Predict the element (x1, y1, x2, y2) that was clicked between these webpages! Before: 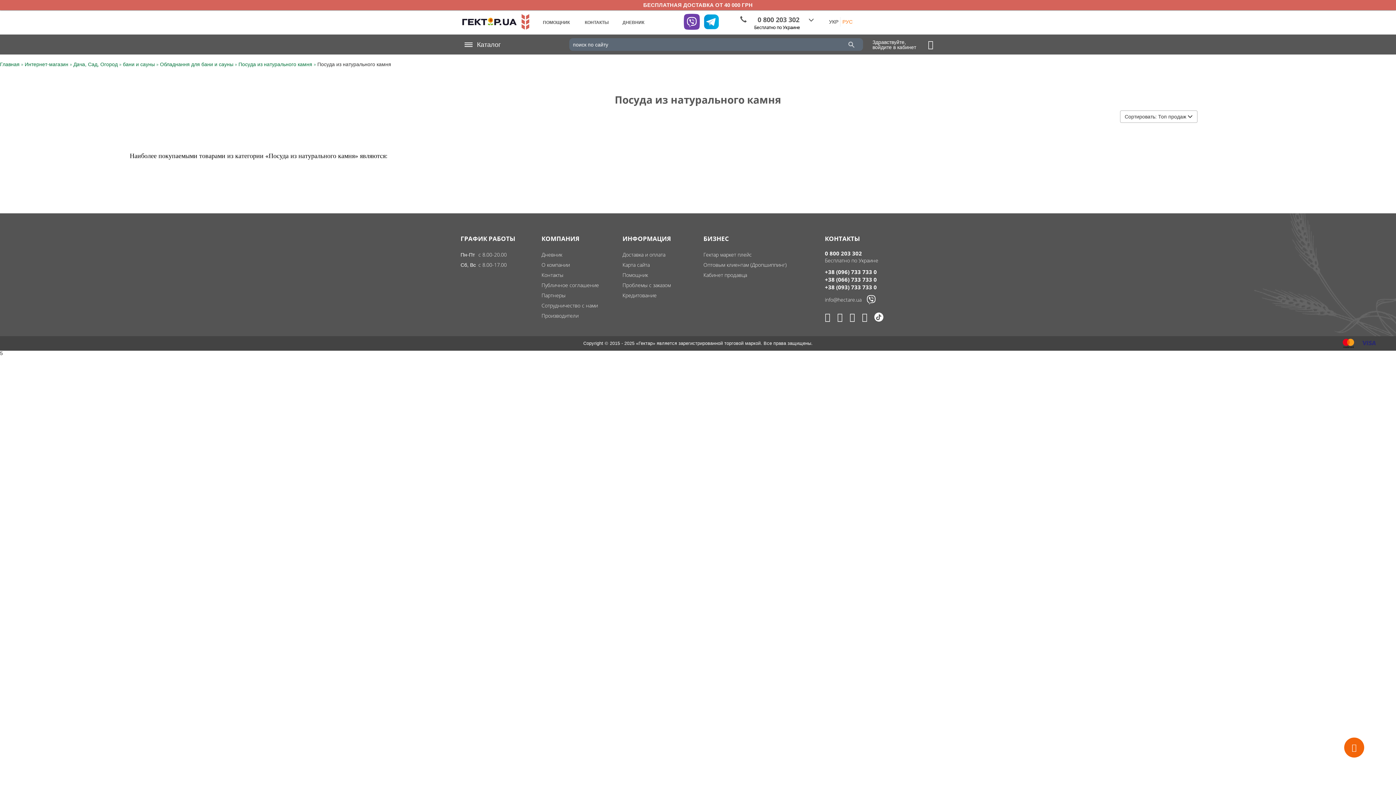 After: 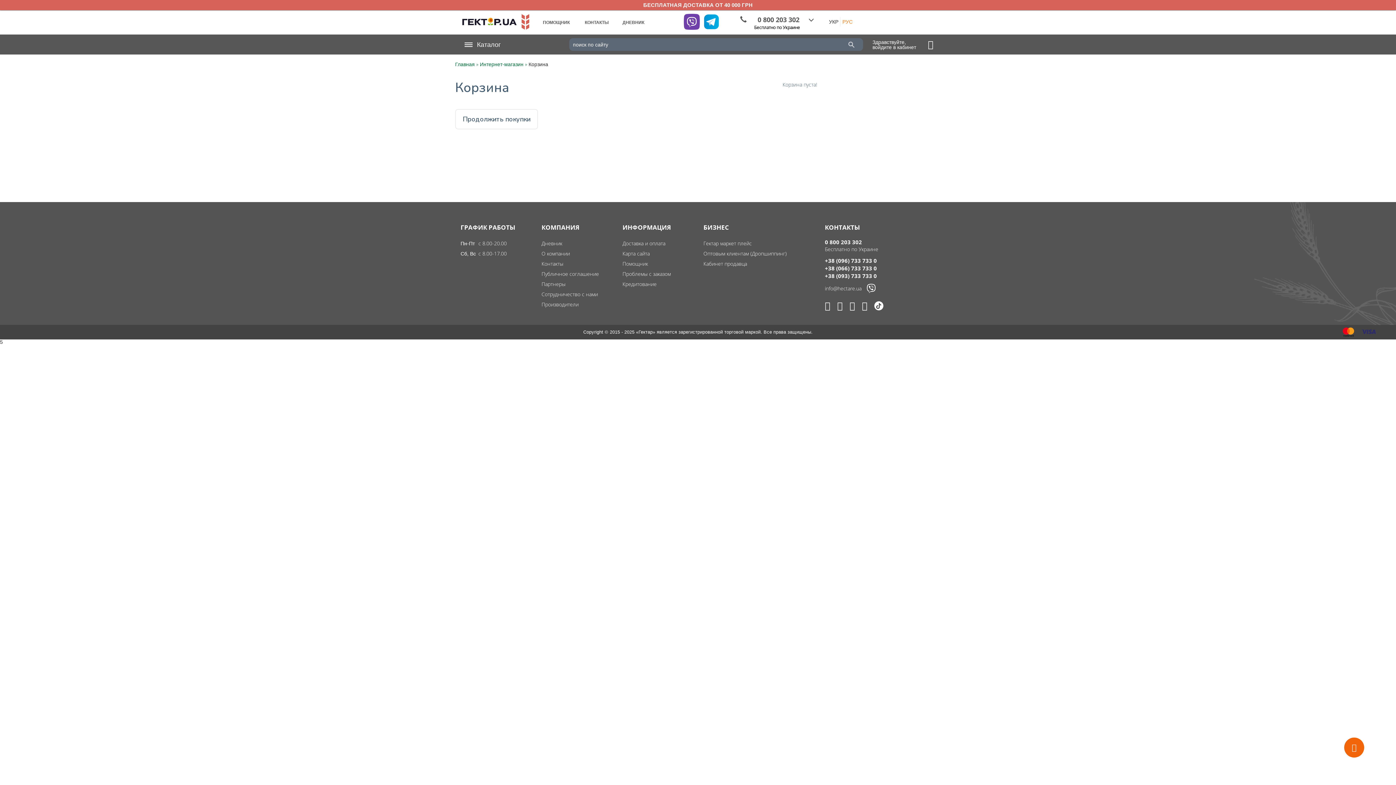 Action: bbox: (928, 40, 933, 49)